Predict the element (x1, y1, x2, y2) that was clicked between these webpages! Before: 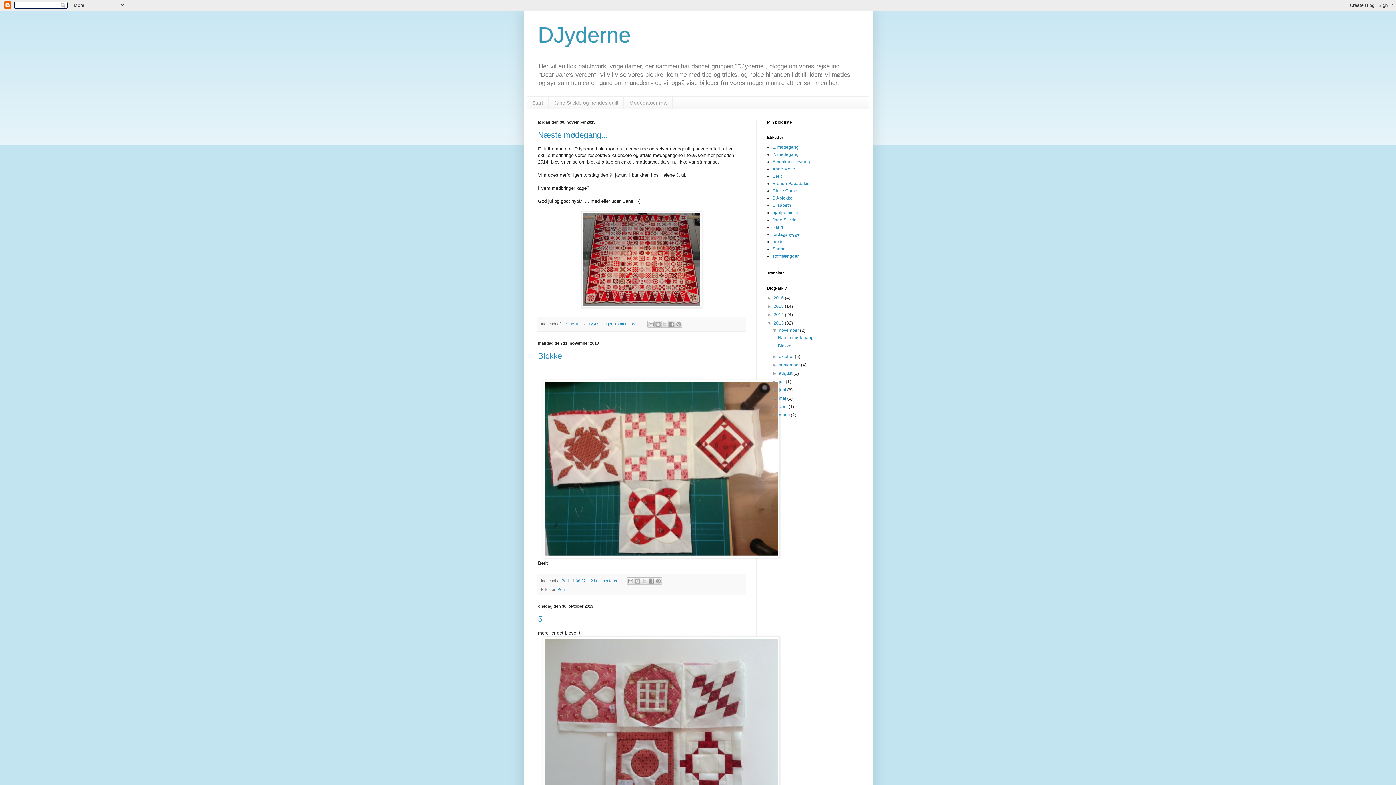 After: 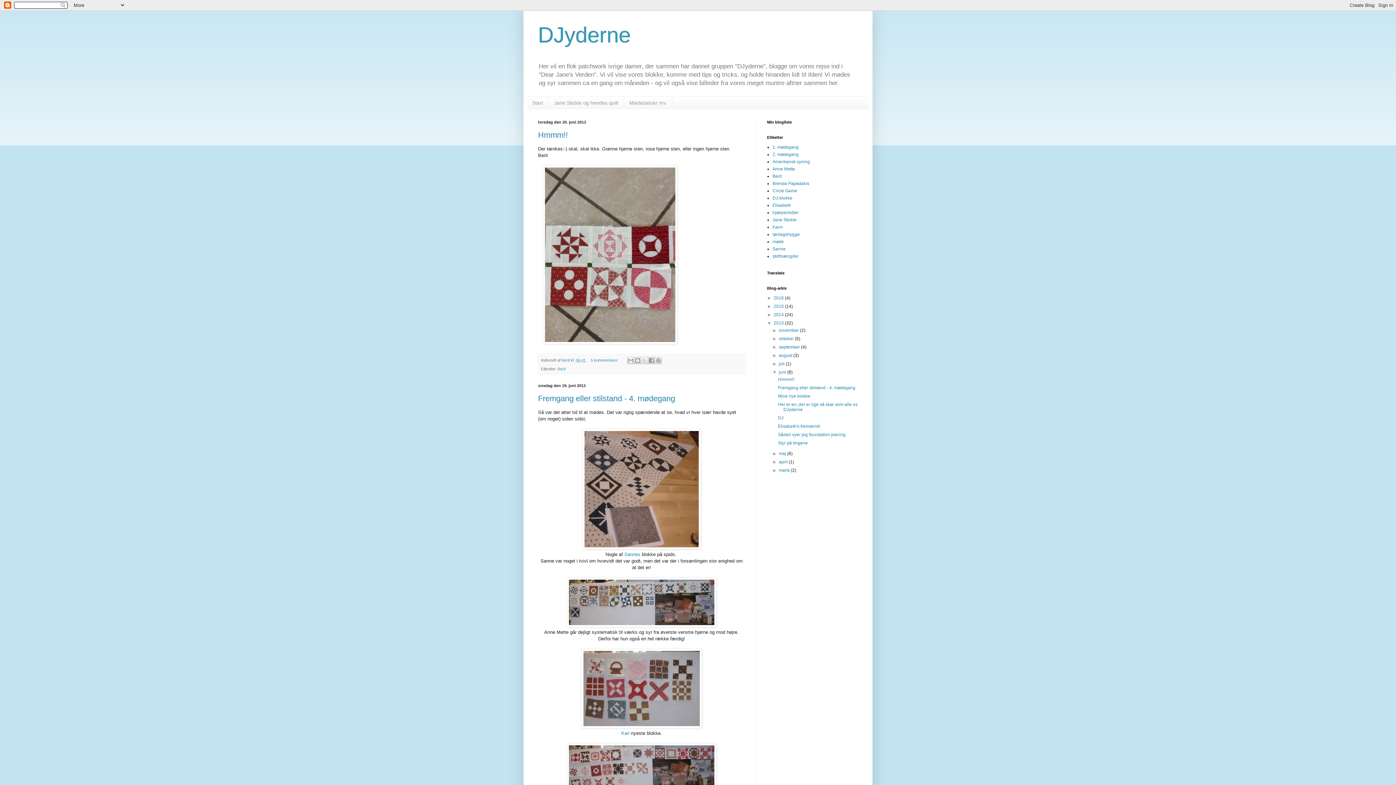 Action: bbox: (779, 387, 787, 392) label: juni 